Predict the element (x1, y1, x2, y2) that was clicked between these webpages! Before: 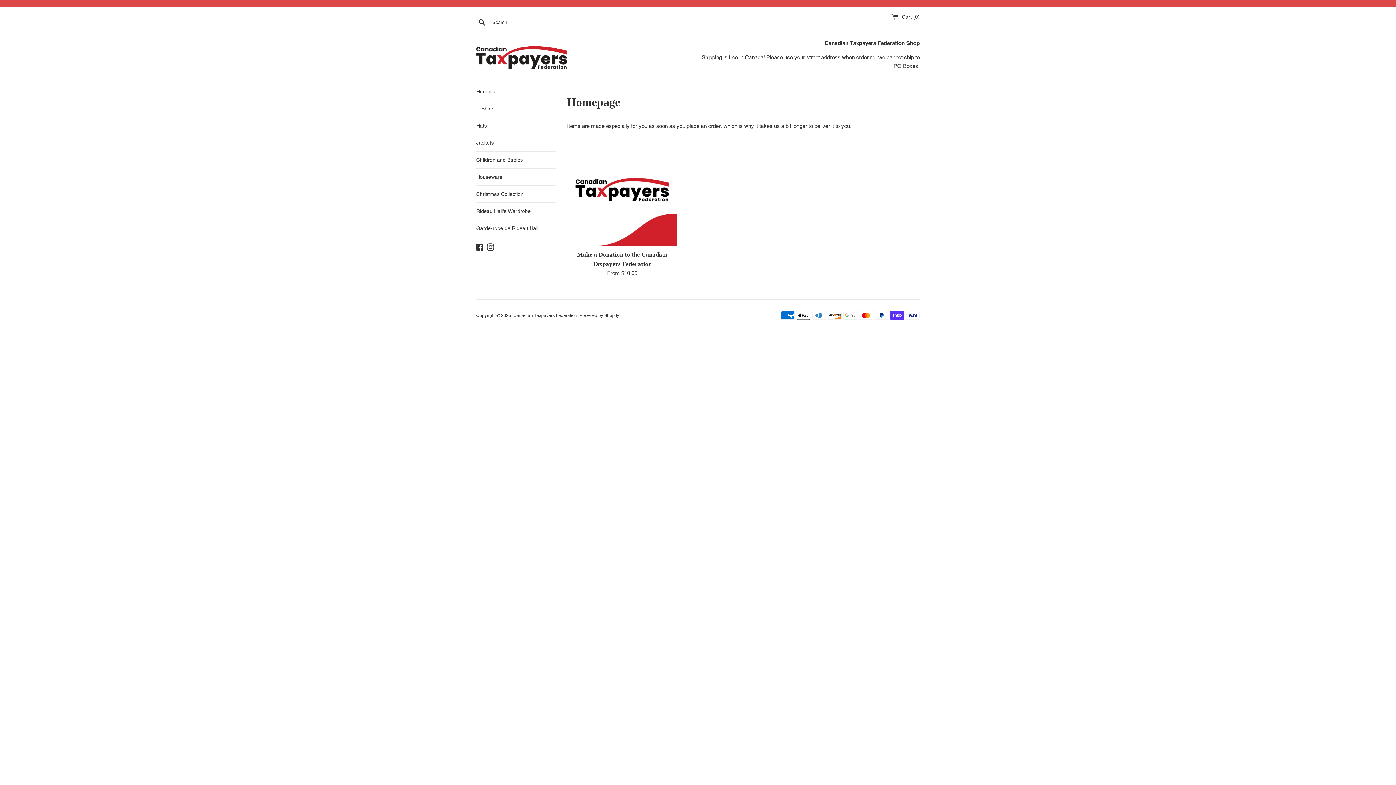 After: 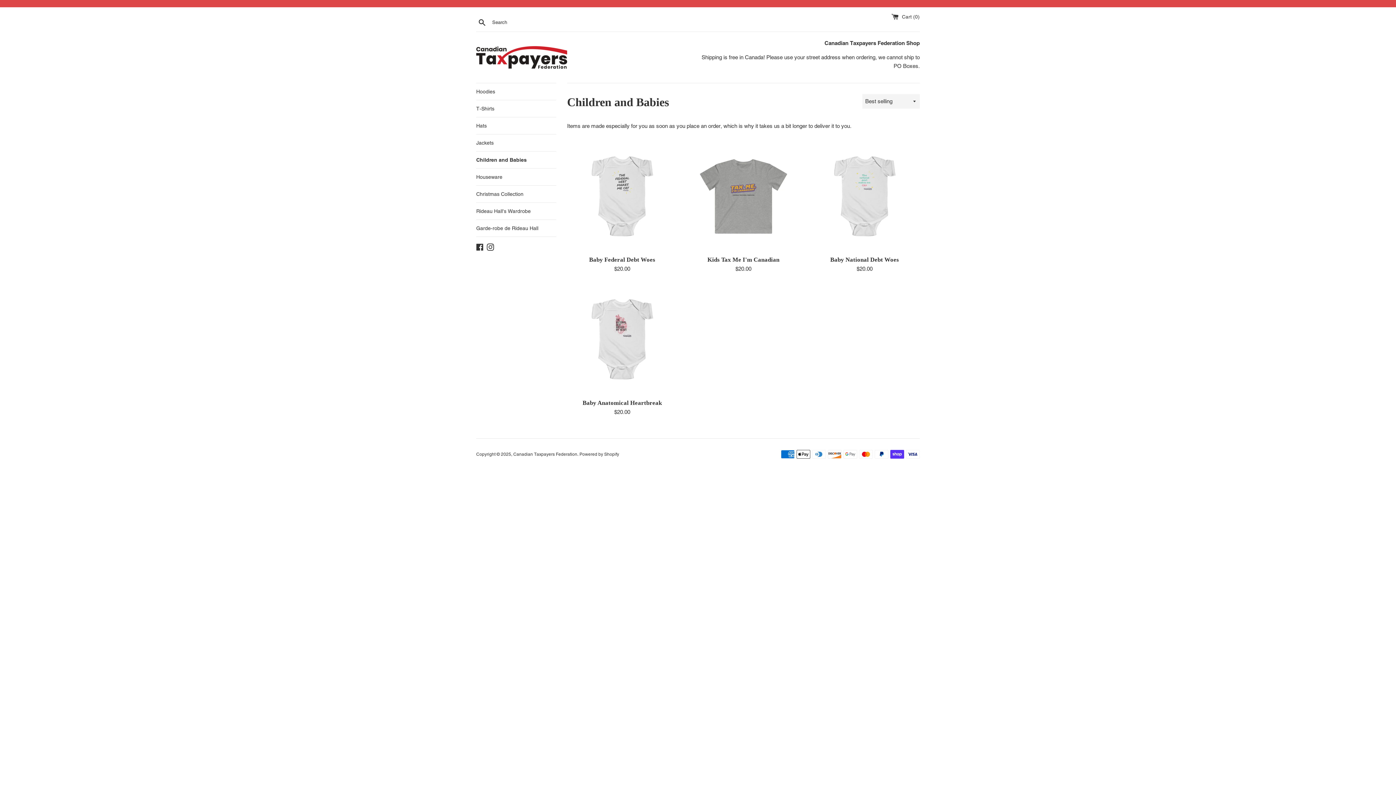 Action: label: Children and Babies bbox: (476, 151, 556, 168)